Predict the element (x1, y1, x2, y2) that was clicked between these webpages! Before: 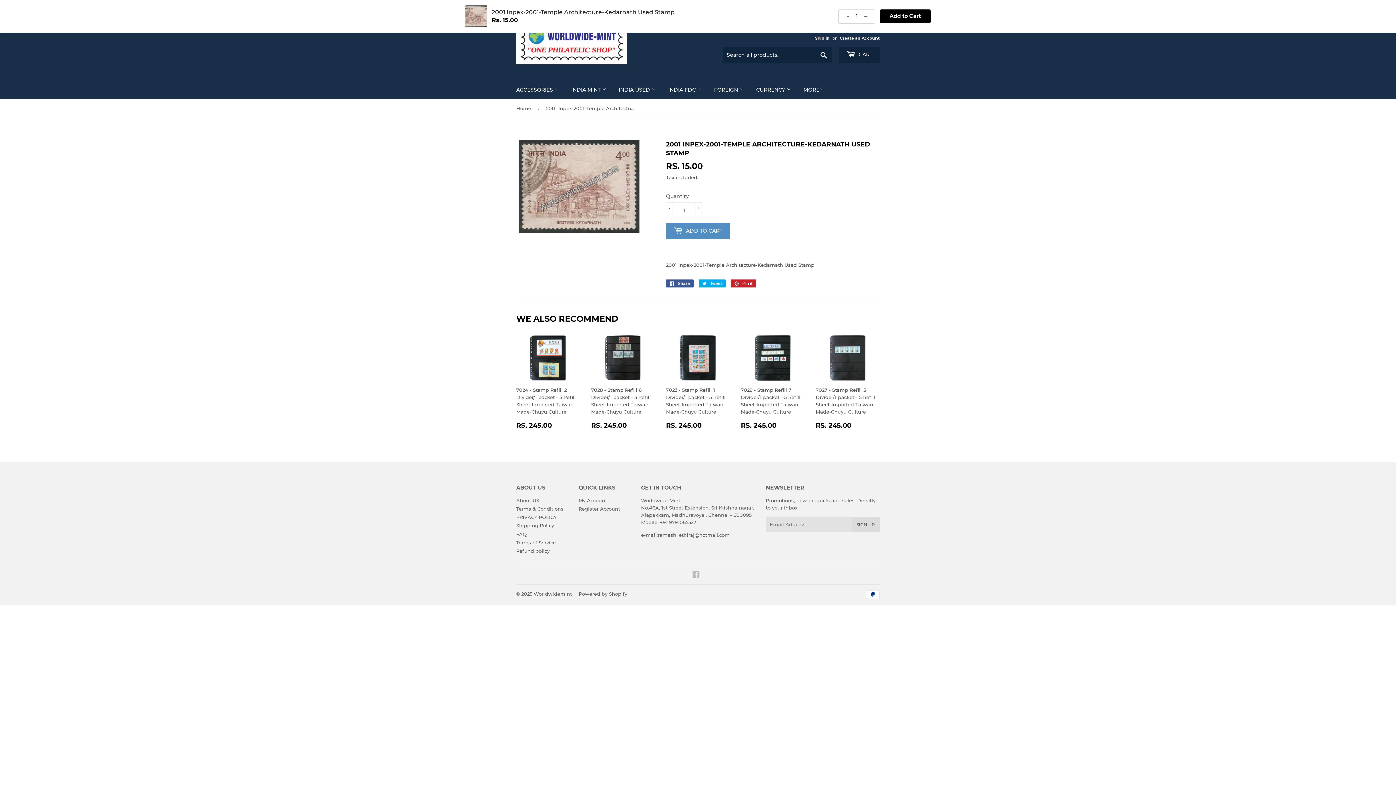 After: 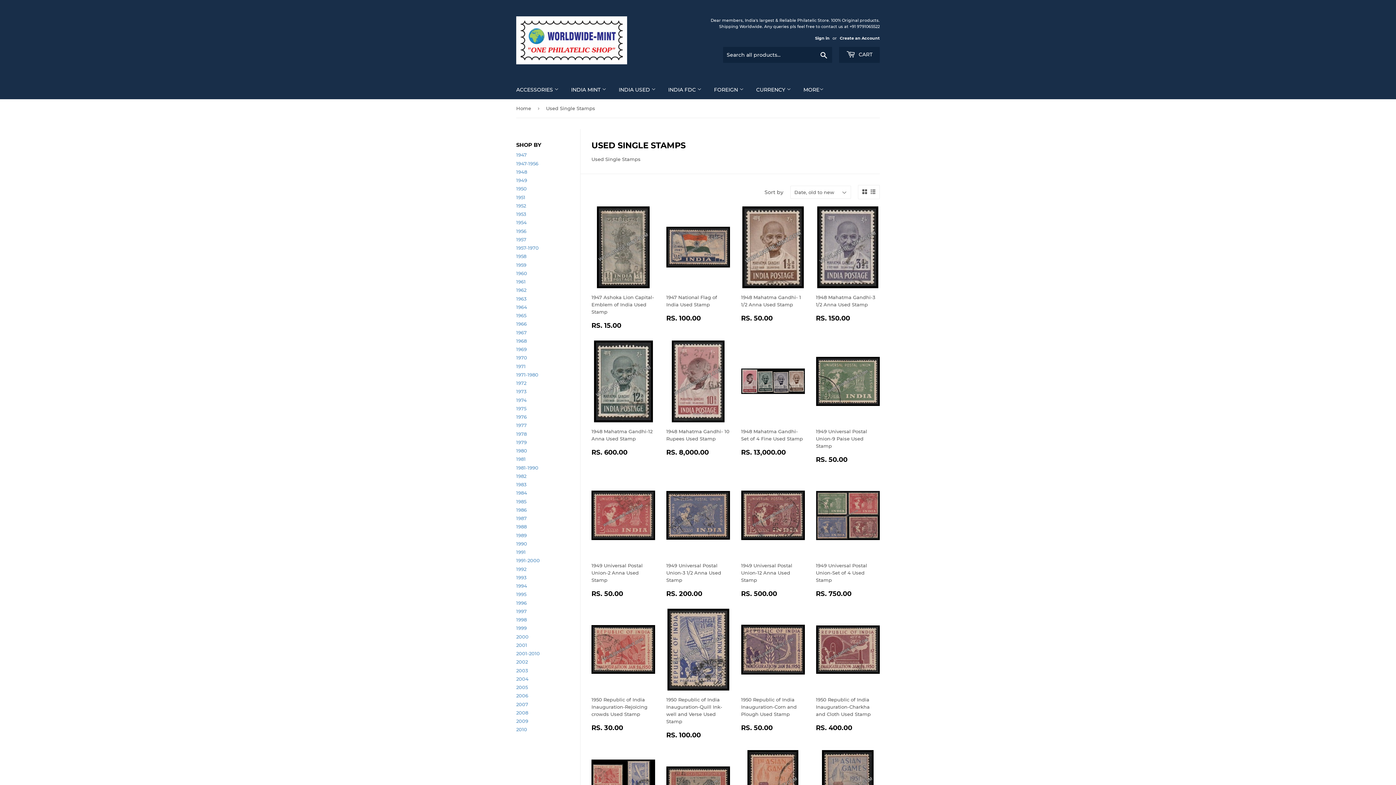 Action: label: INDIA USED  bbox: (613, 80, 661, 99)